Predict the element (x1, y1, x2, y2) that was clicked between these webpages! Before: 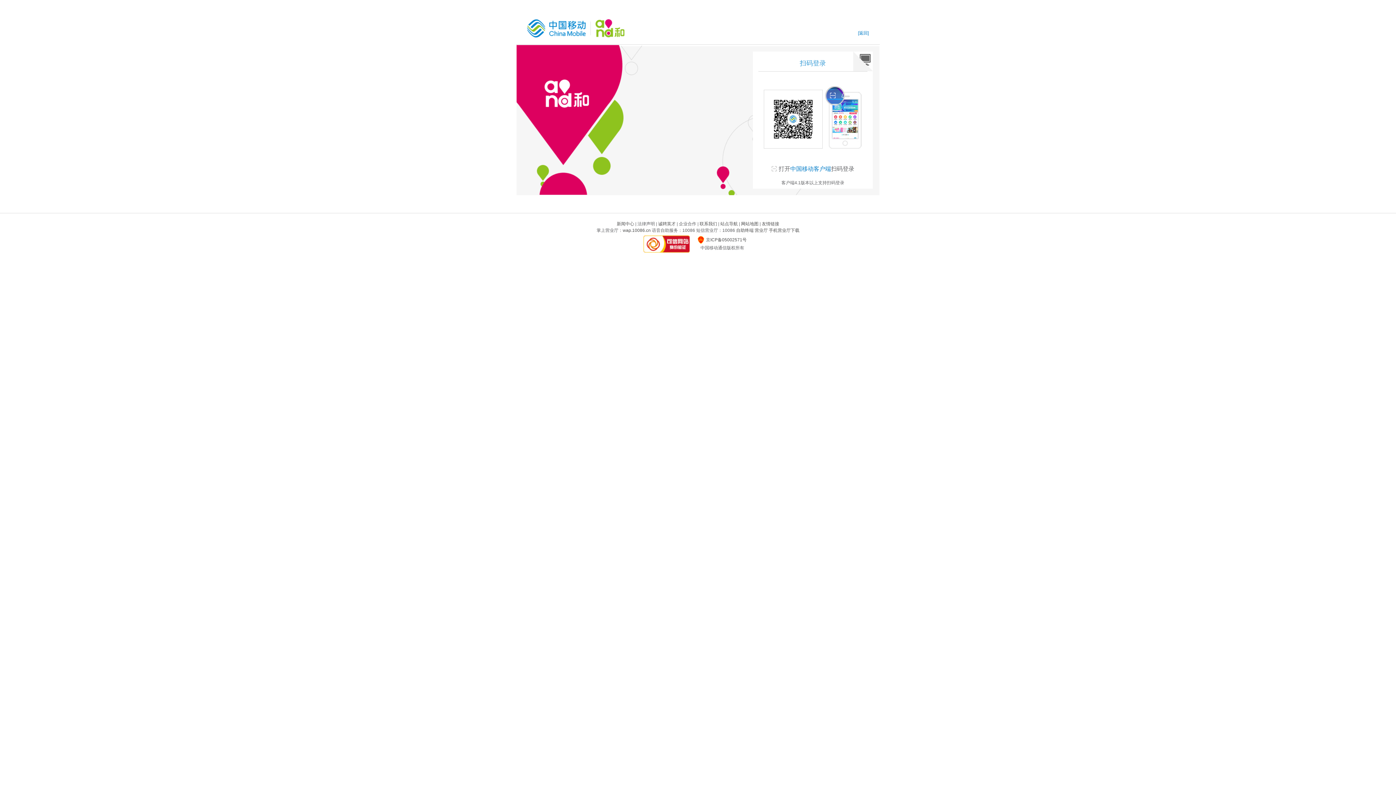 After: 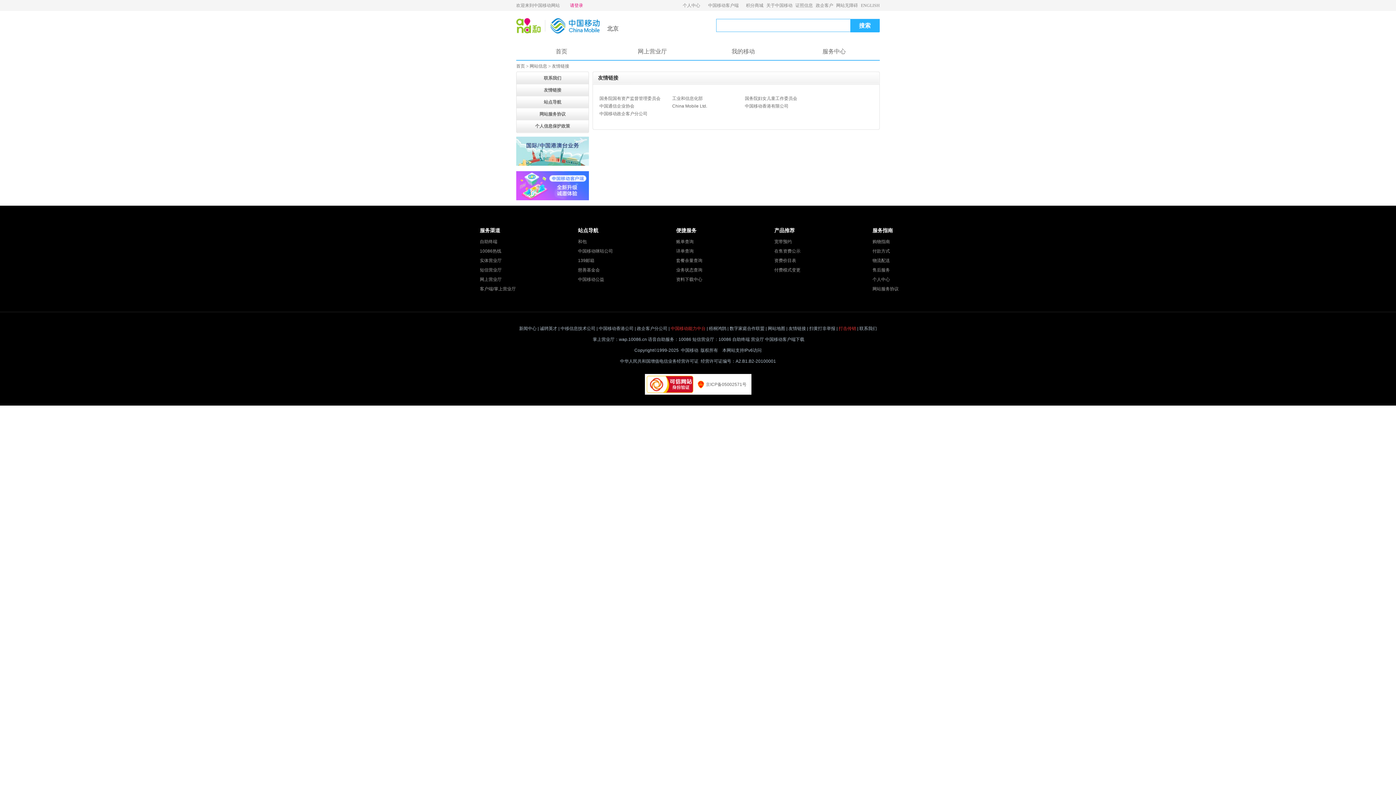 Action: label: 友情链接 bbox: (762, 221, 779, 226)